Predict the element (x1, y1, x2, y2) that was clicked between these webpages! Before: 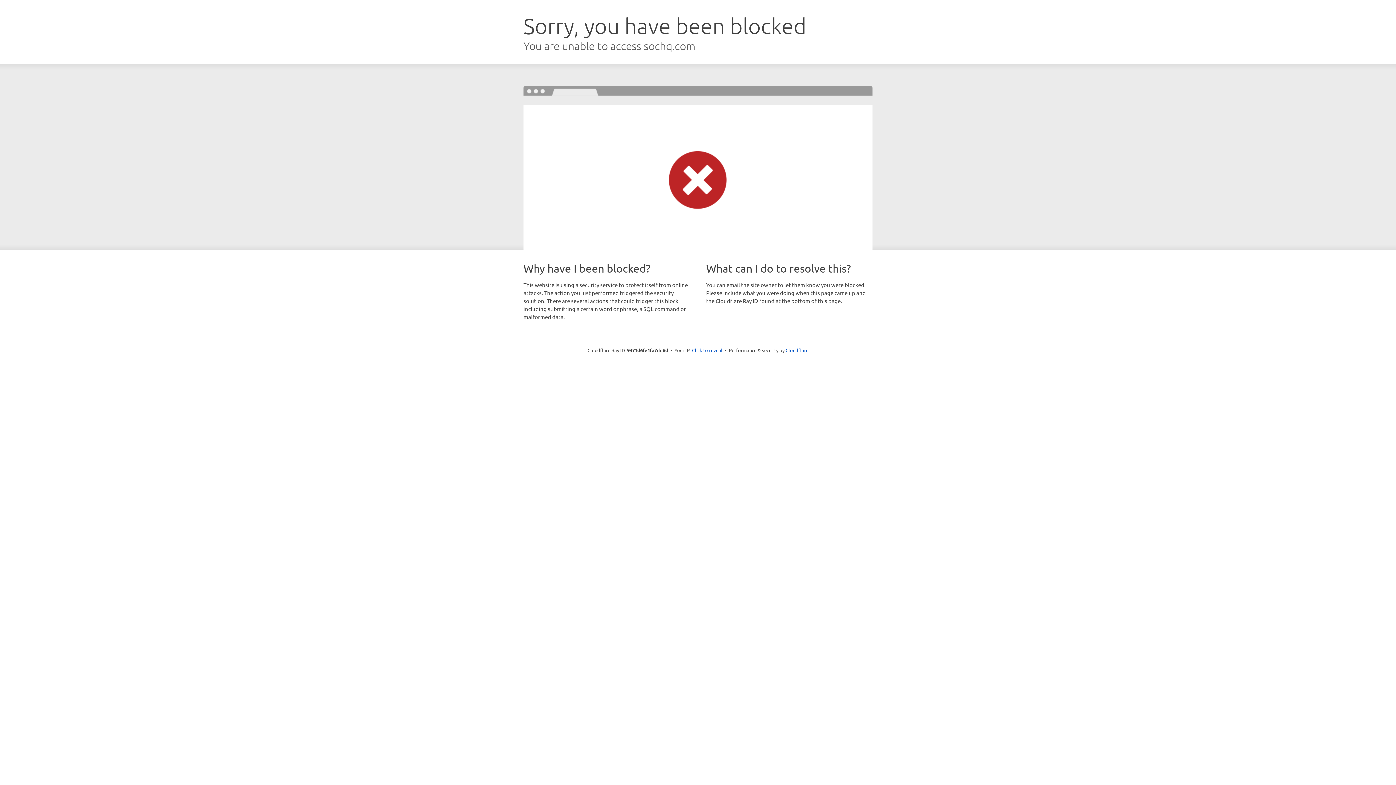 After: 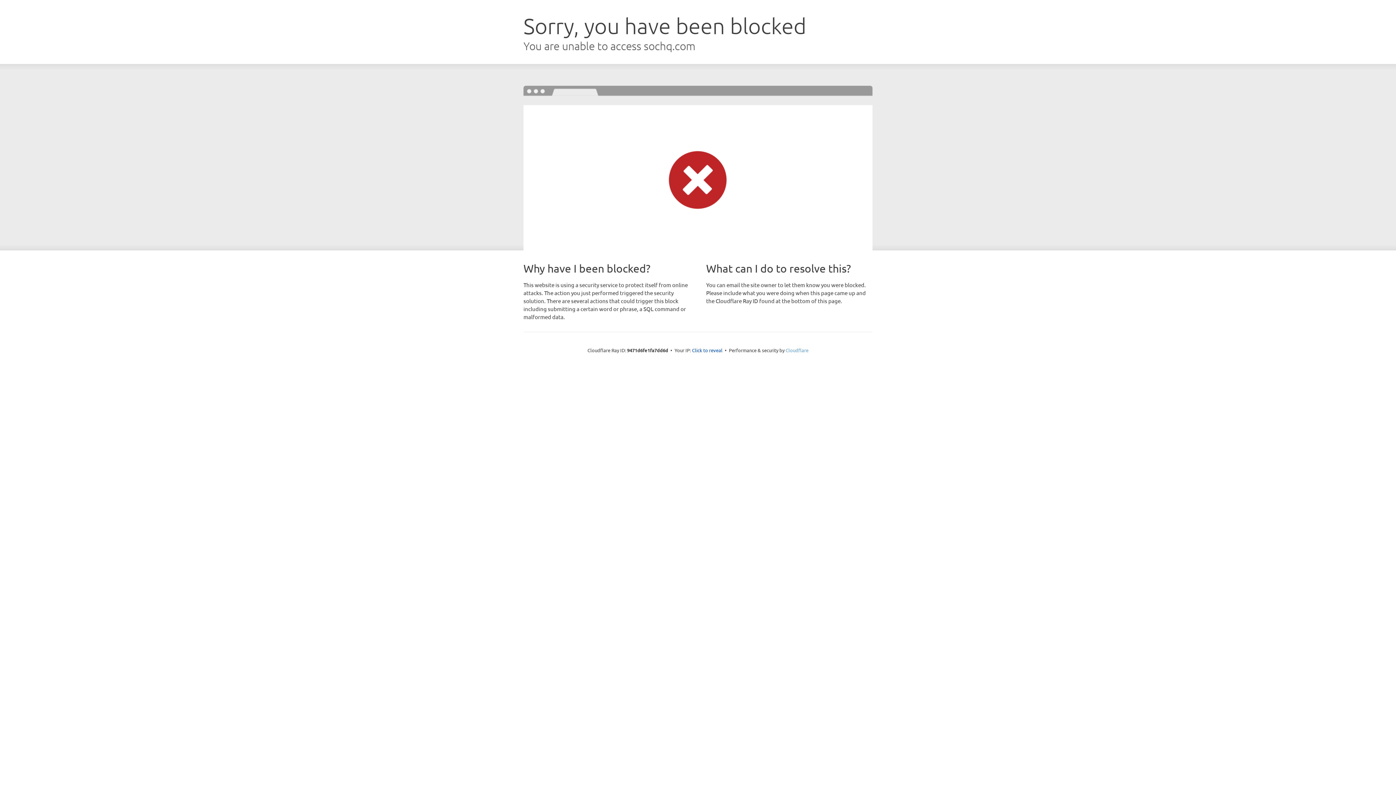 Action: label: Cloudflare bbox: (785, 347, 808, 353)